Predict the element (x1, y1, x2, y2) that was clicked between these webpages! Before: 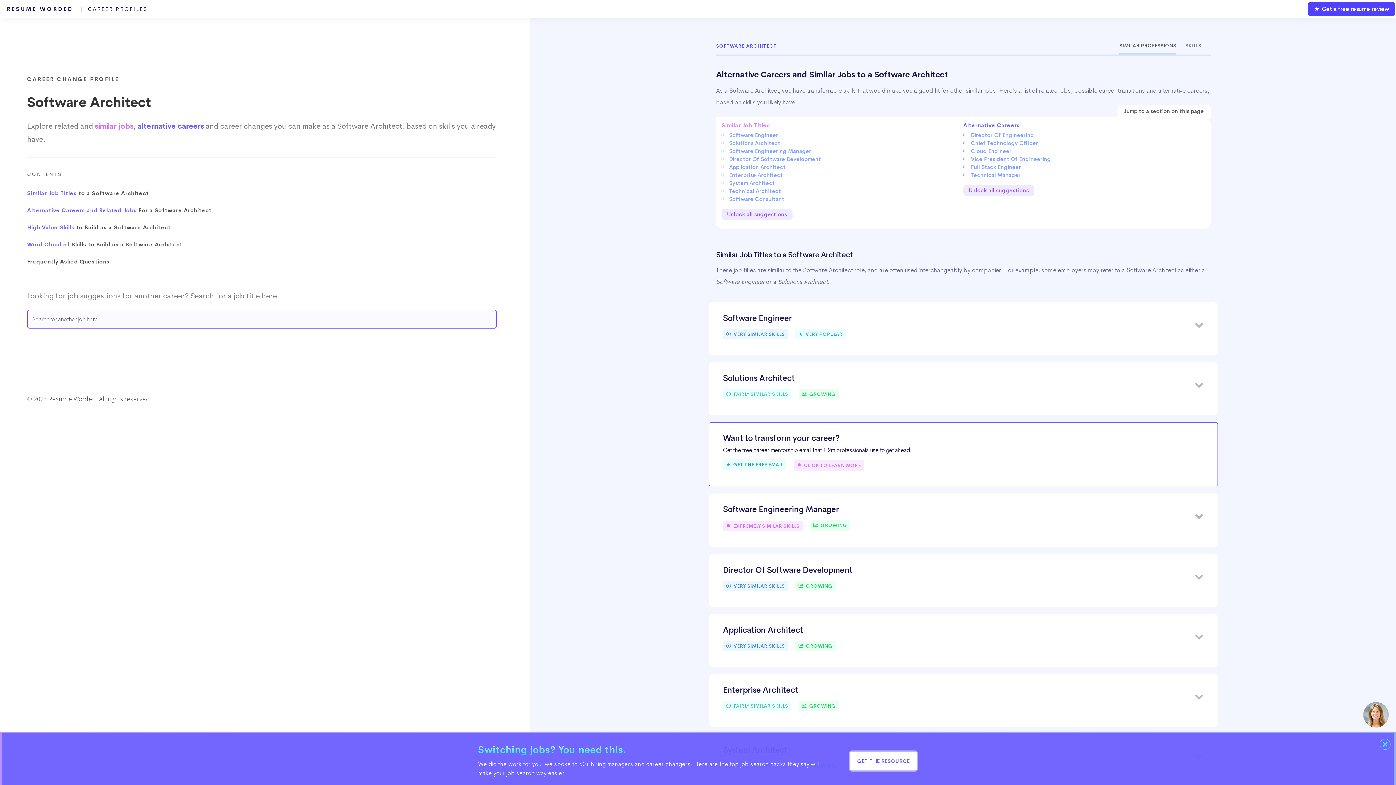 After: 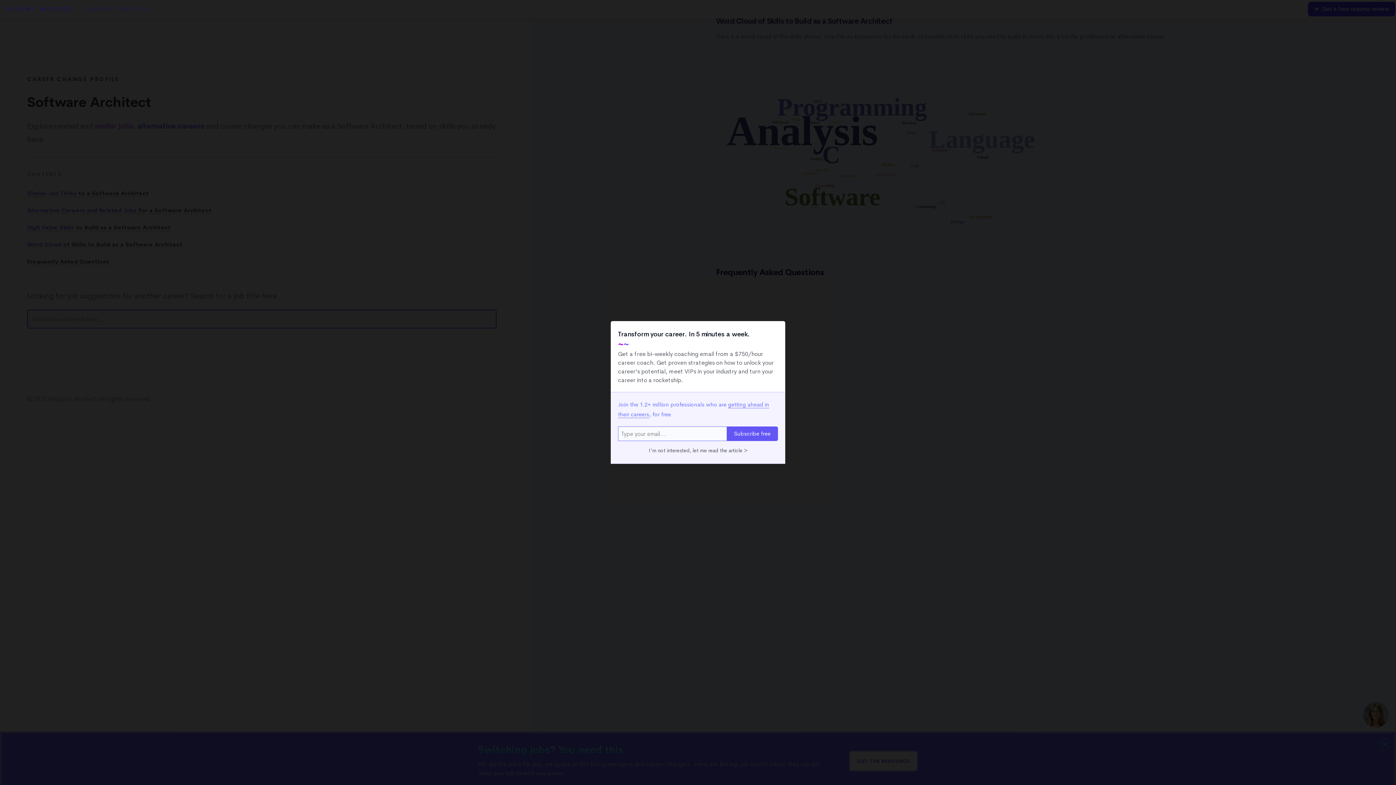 Action: label: Word Cloud of Skills to Build as a Software Architect bbox: (27, 241, 182, 248)